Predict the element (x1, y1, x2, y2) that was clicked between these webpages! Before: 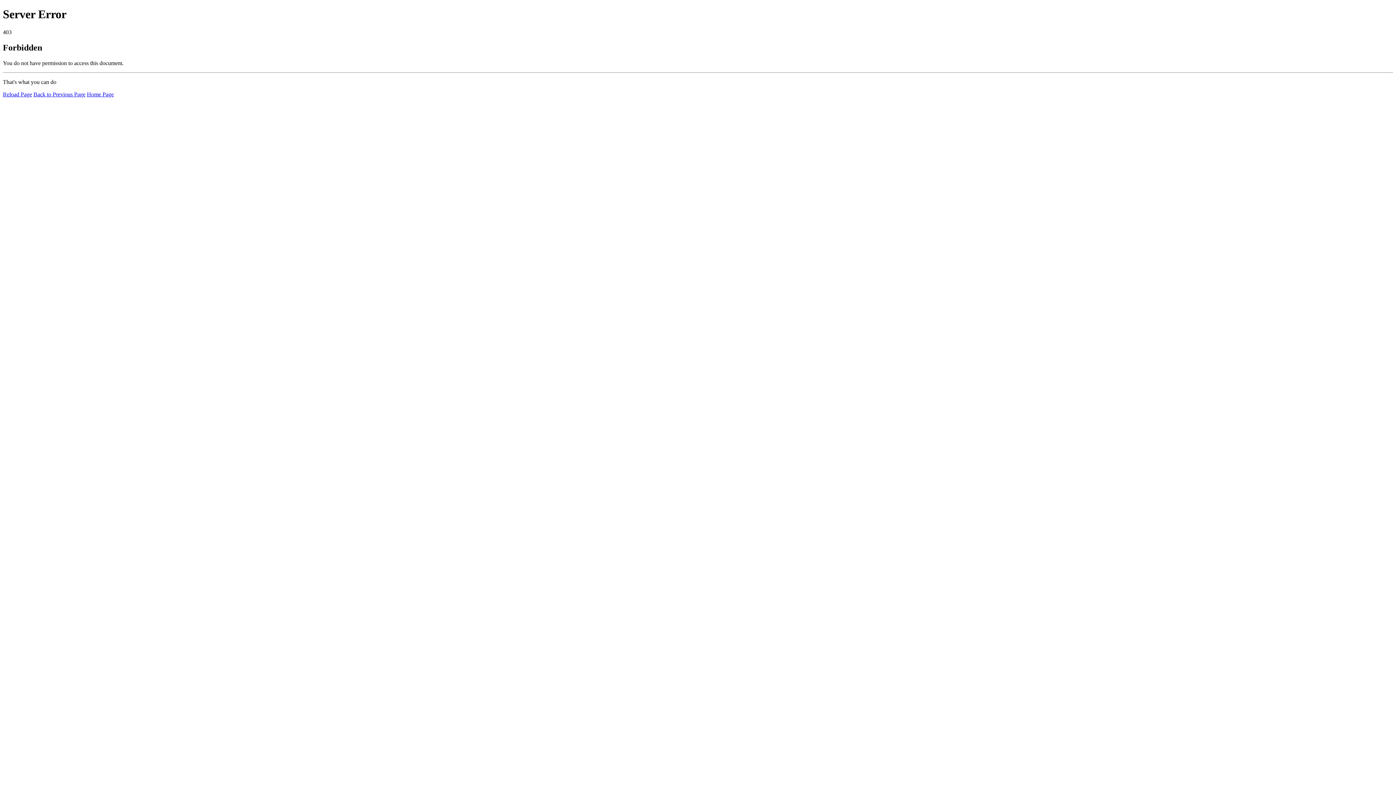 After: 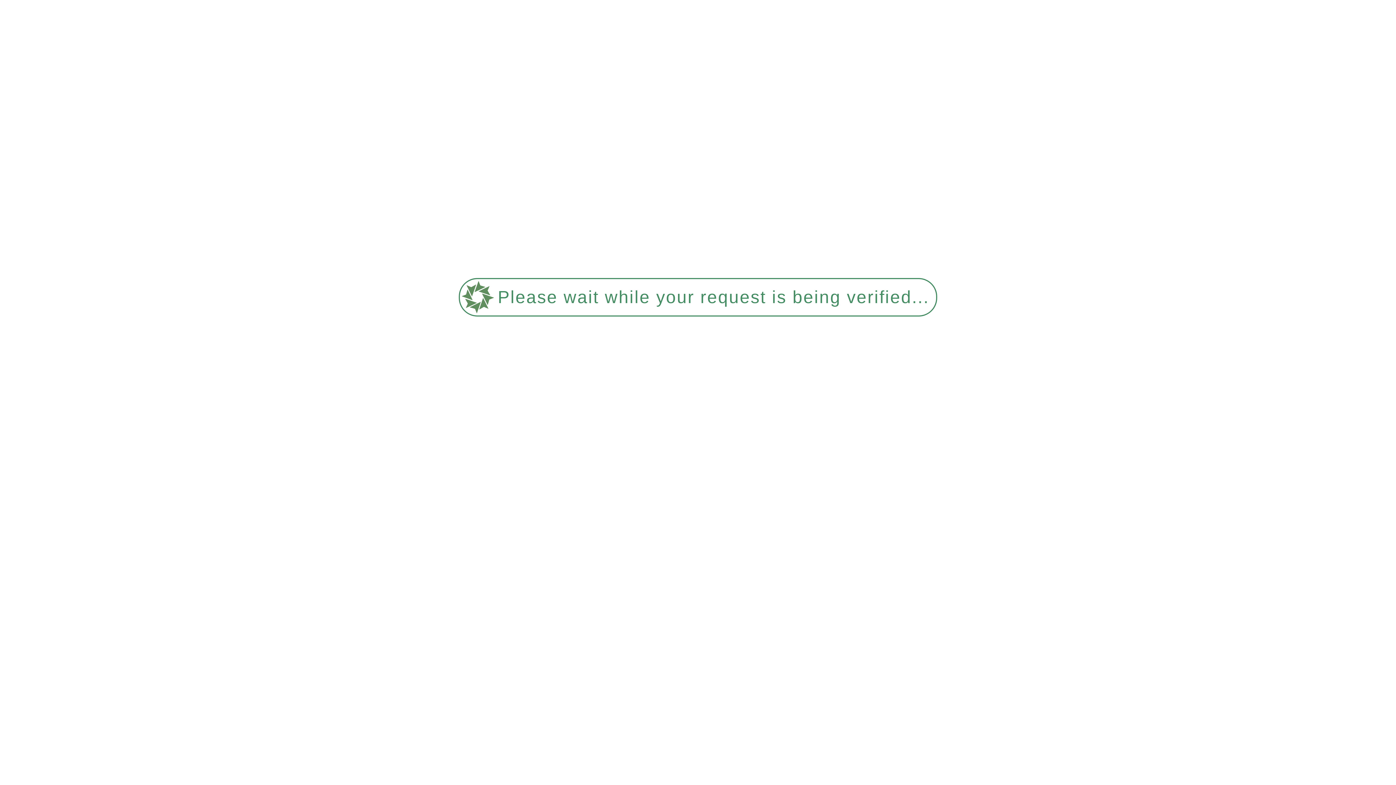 Action: label: Reload Page bbox: (2, 91, 32, 97)